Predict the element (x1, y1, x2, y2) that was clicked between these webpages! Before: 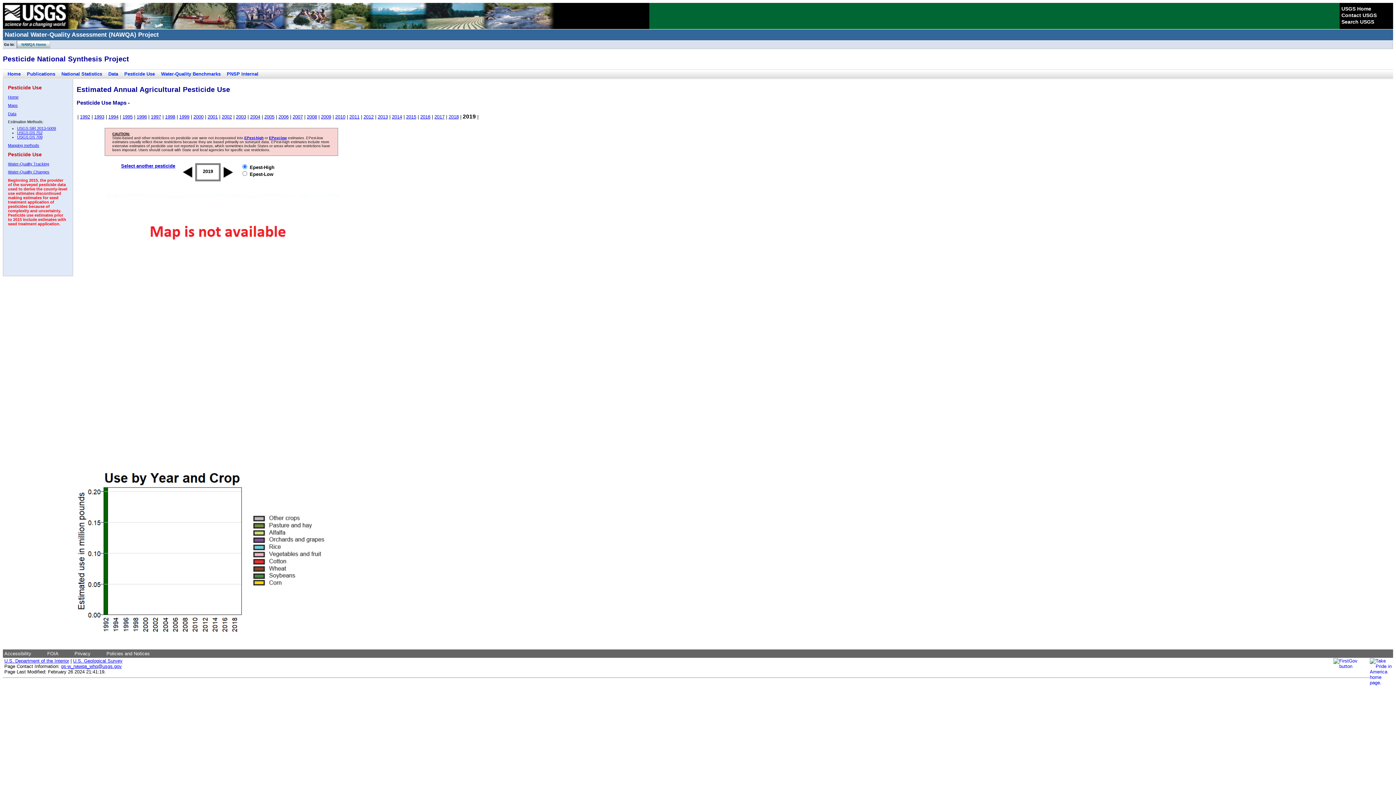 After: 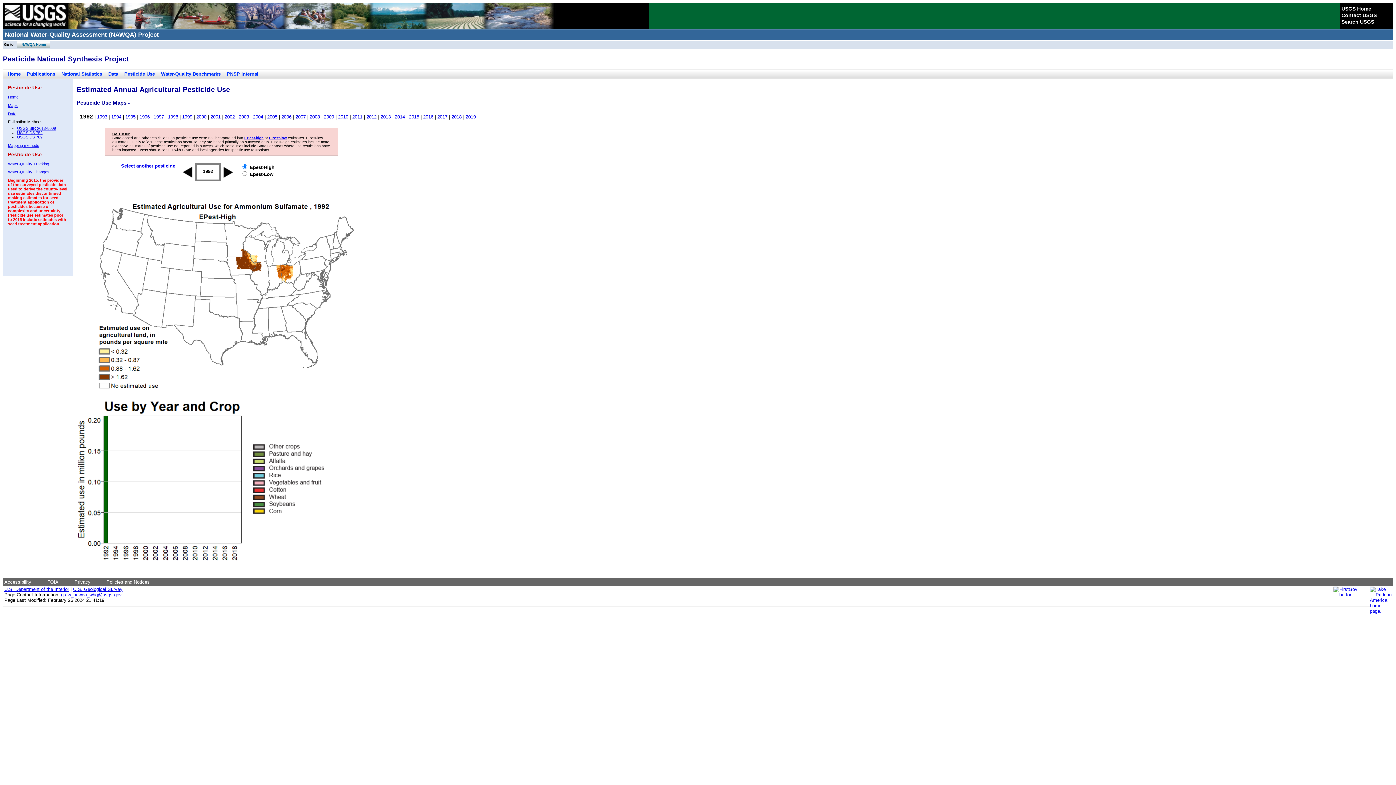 Action: bbox: (80, 114, 90, 119) label: 1992